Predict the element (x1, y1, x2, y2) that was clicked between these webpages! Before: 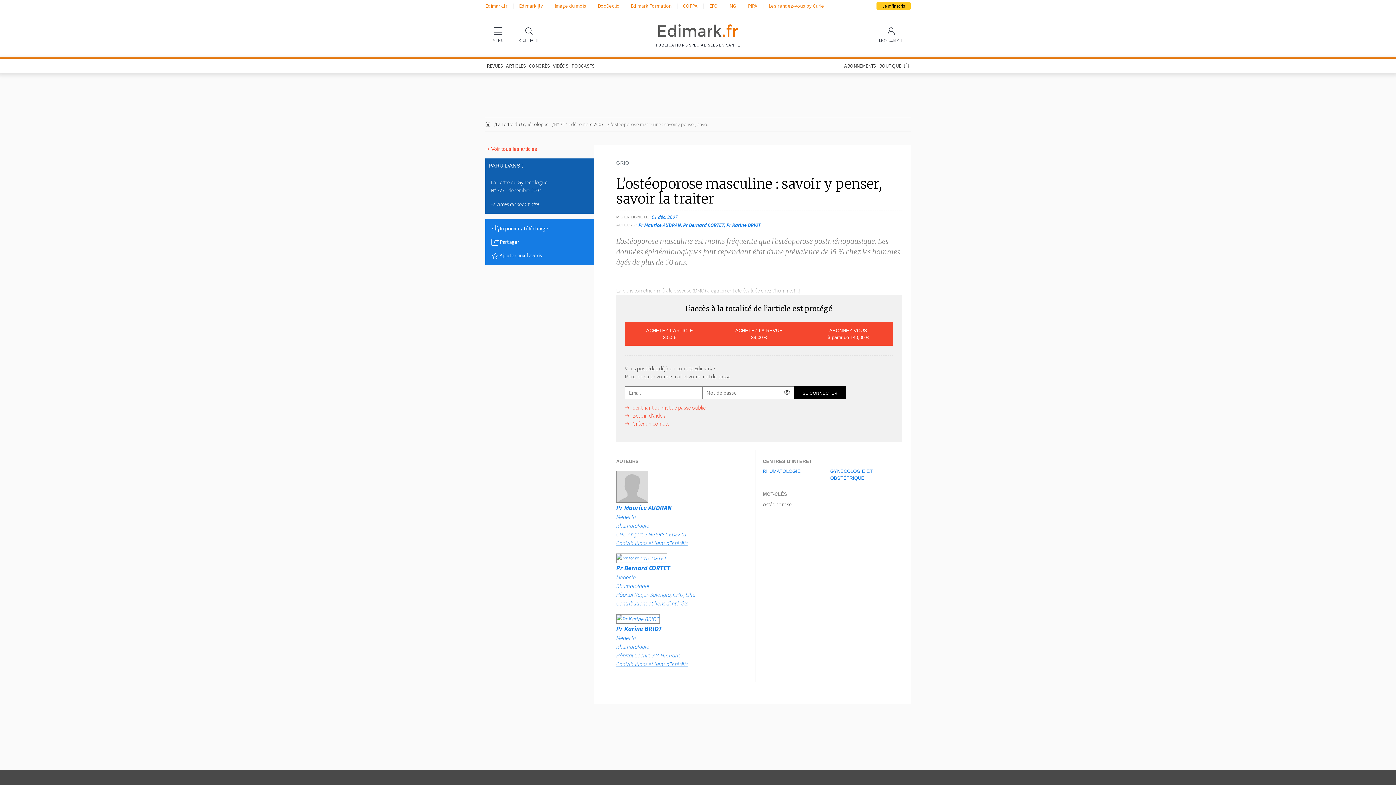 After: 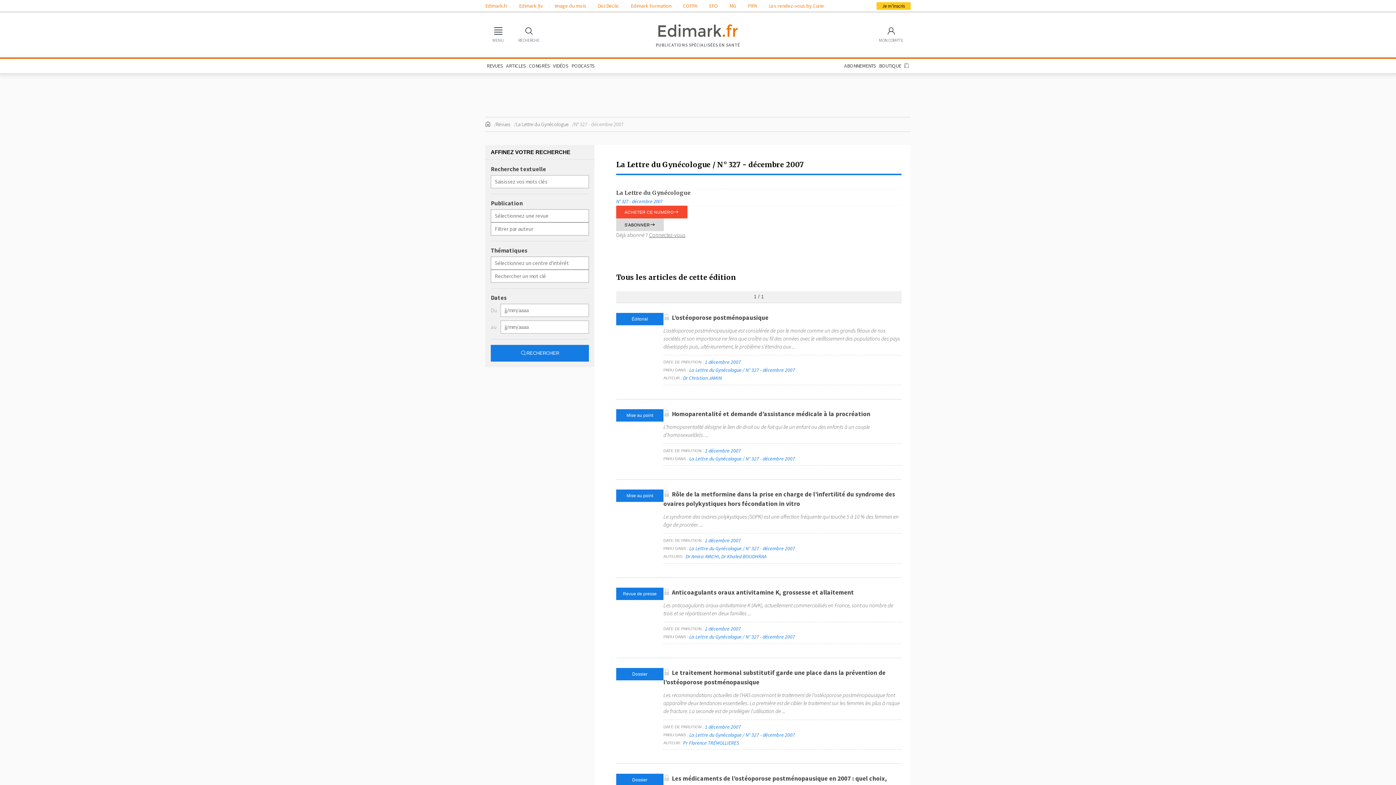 Action: label: Accès au sommaire bbox: (490, 200, 539, 207)